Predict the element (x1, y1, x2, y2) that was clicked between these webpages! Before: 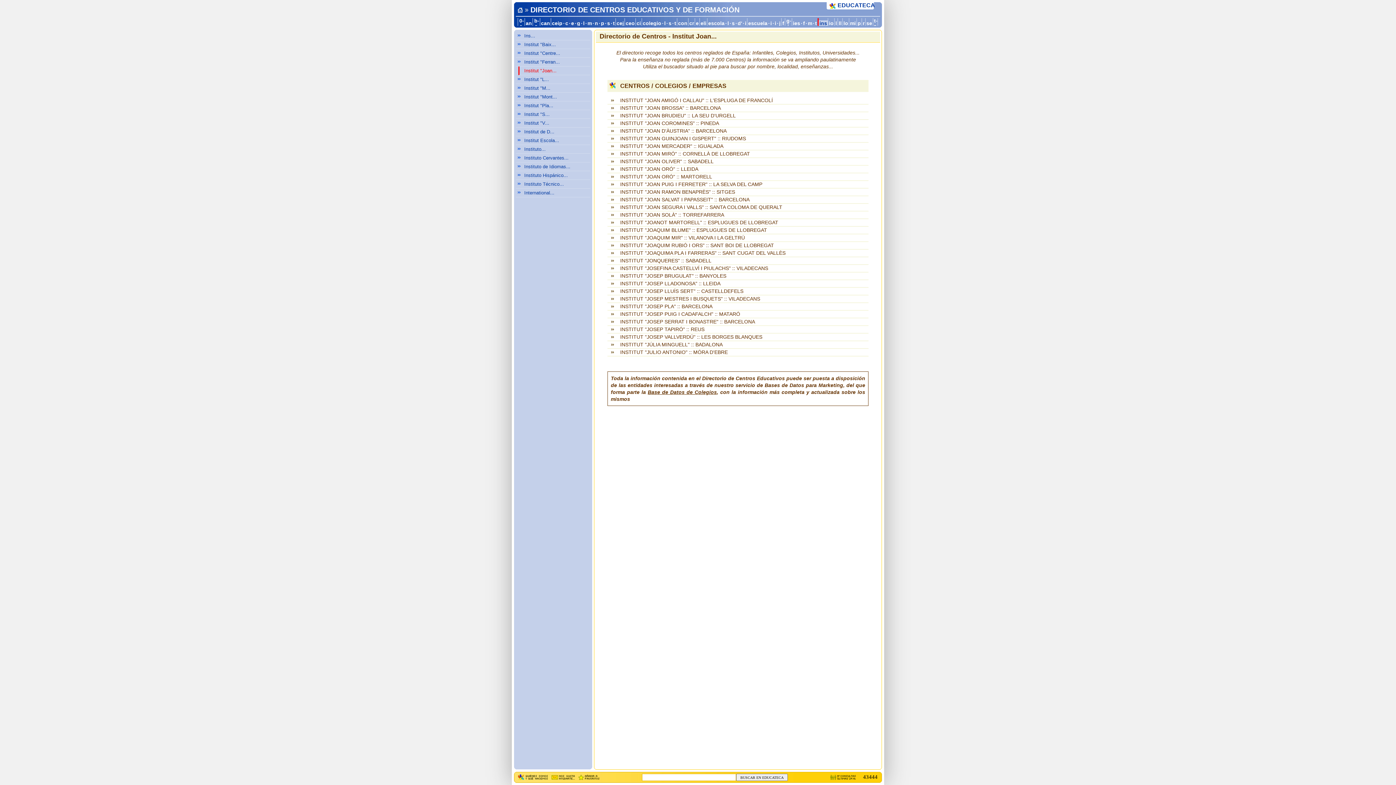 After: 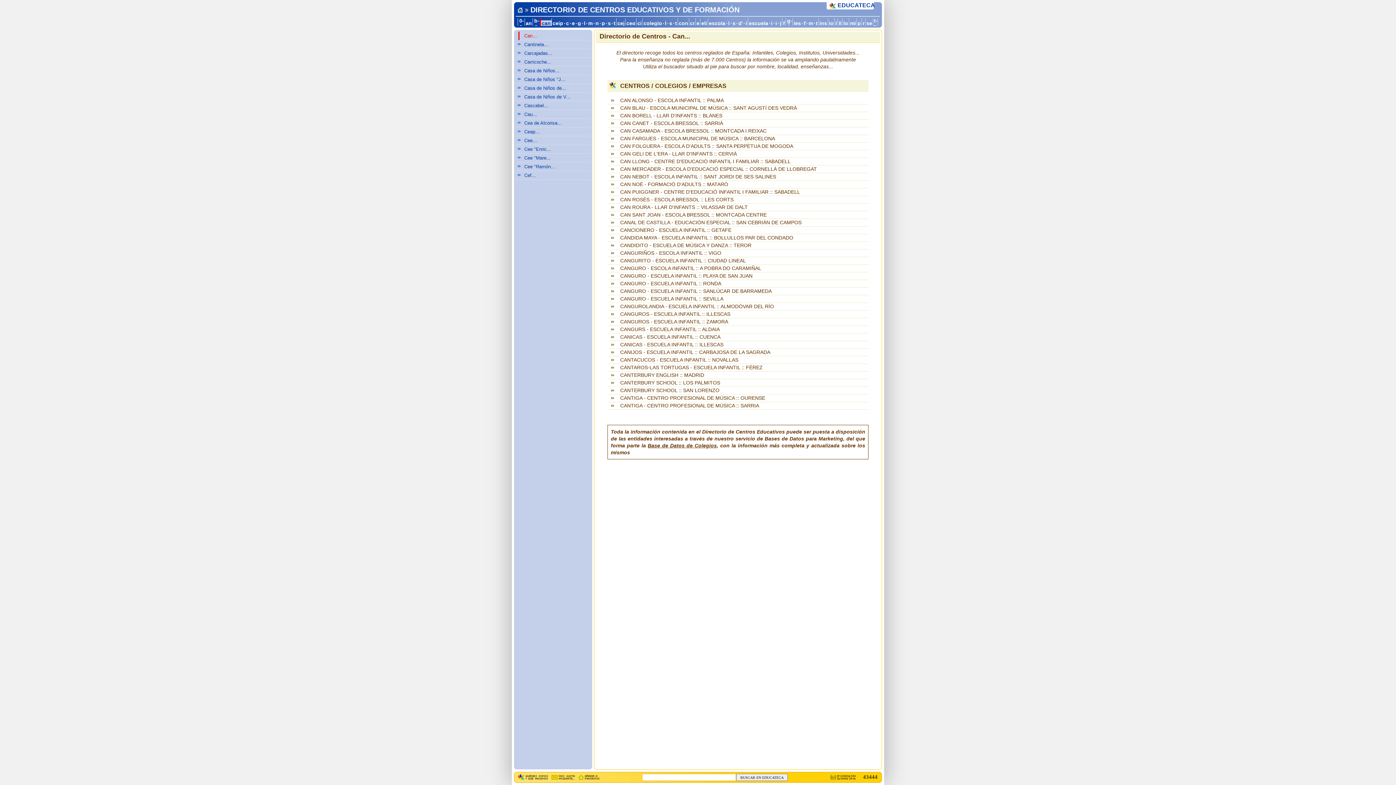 Action: bbox: (540, 20, 550, 26) label: can